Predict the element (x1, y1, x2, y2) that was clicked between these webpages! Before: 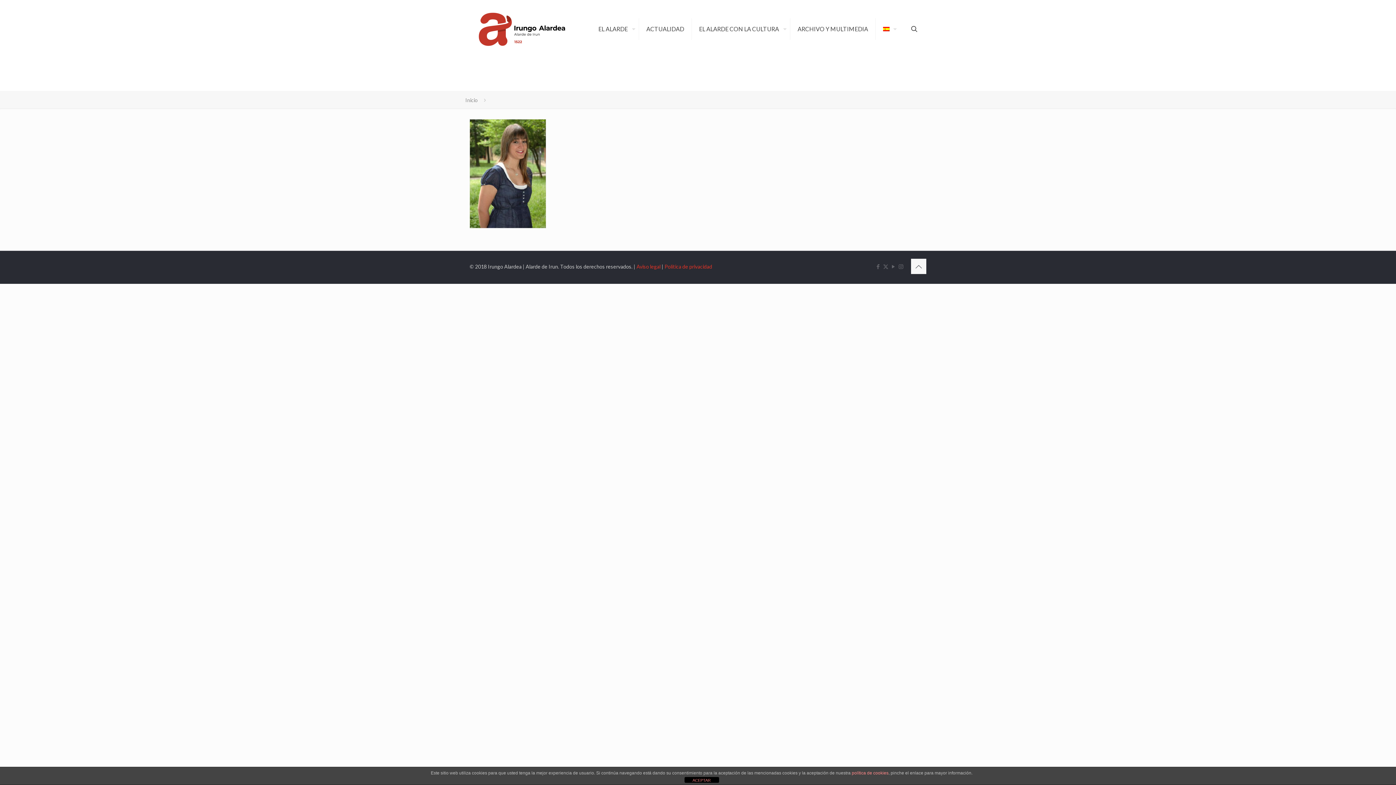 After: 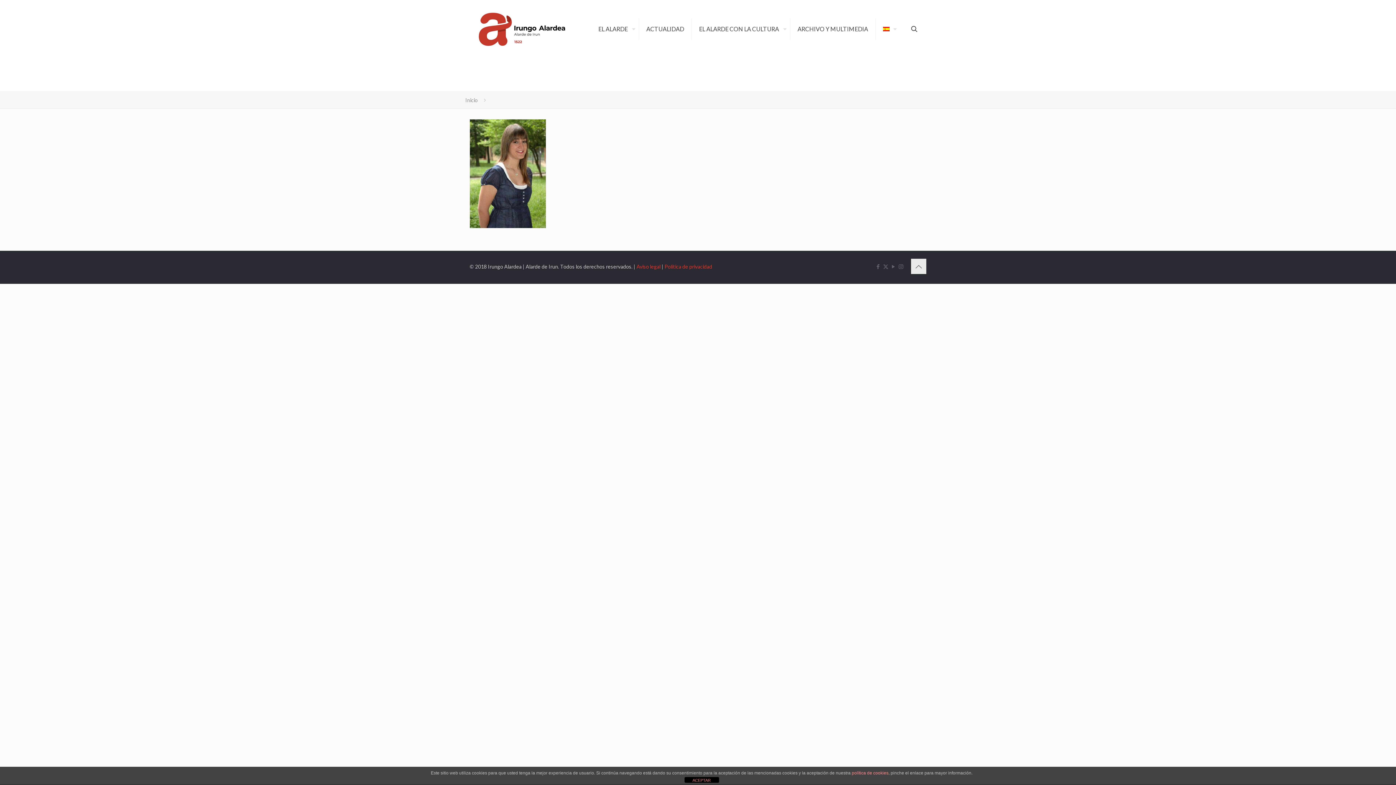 Action: label: Back to top icon bbox: (911, 258, 926, 274)